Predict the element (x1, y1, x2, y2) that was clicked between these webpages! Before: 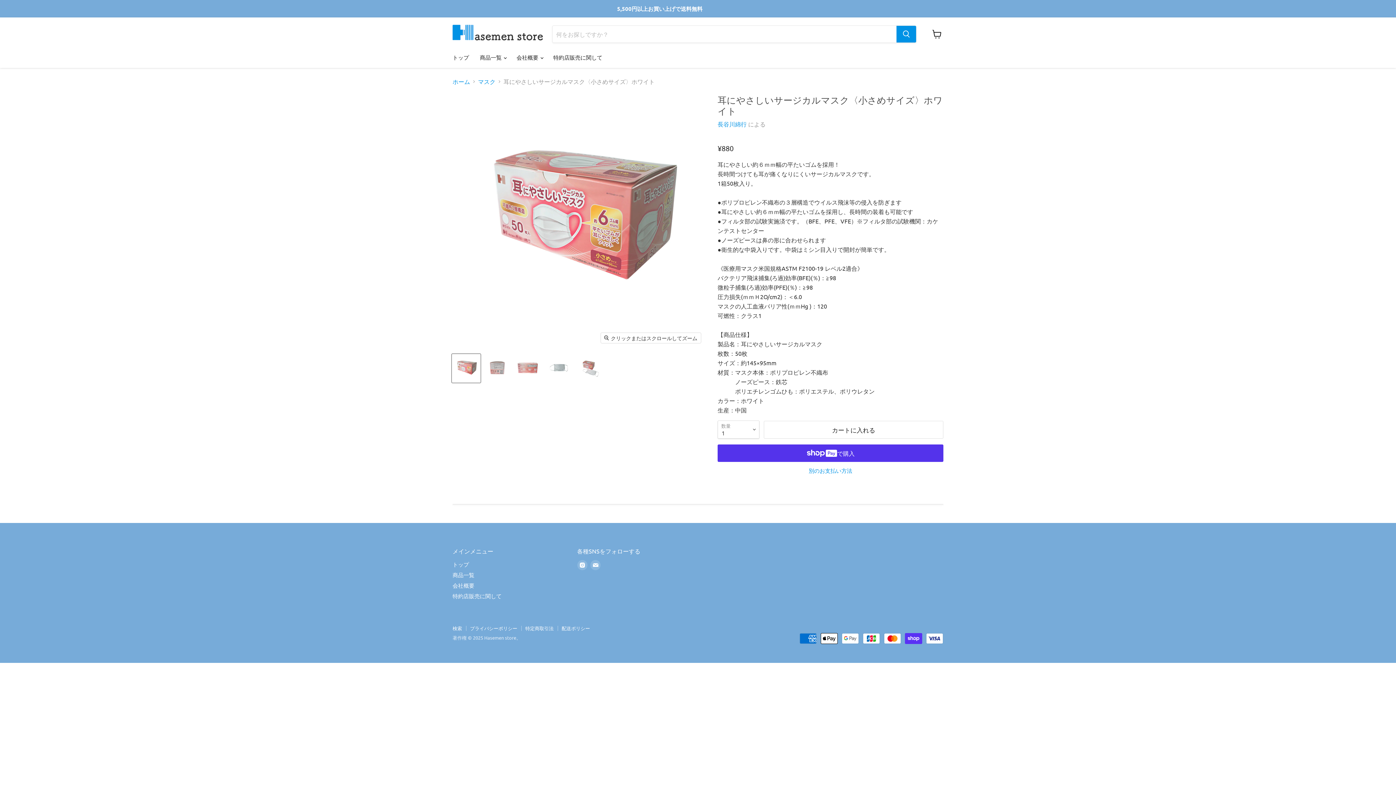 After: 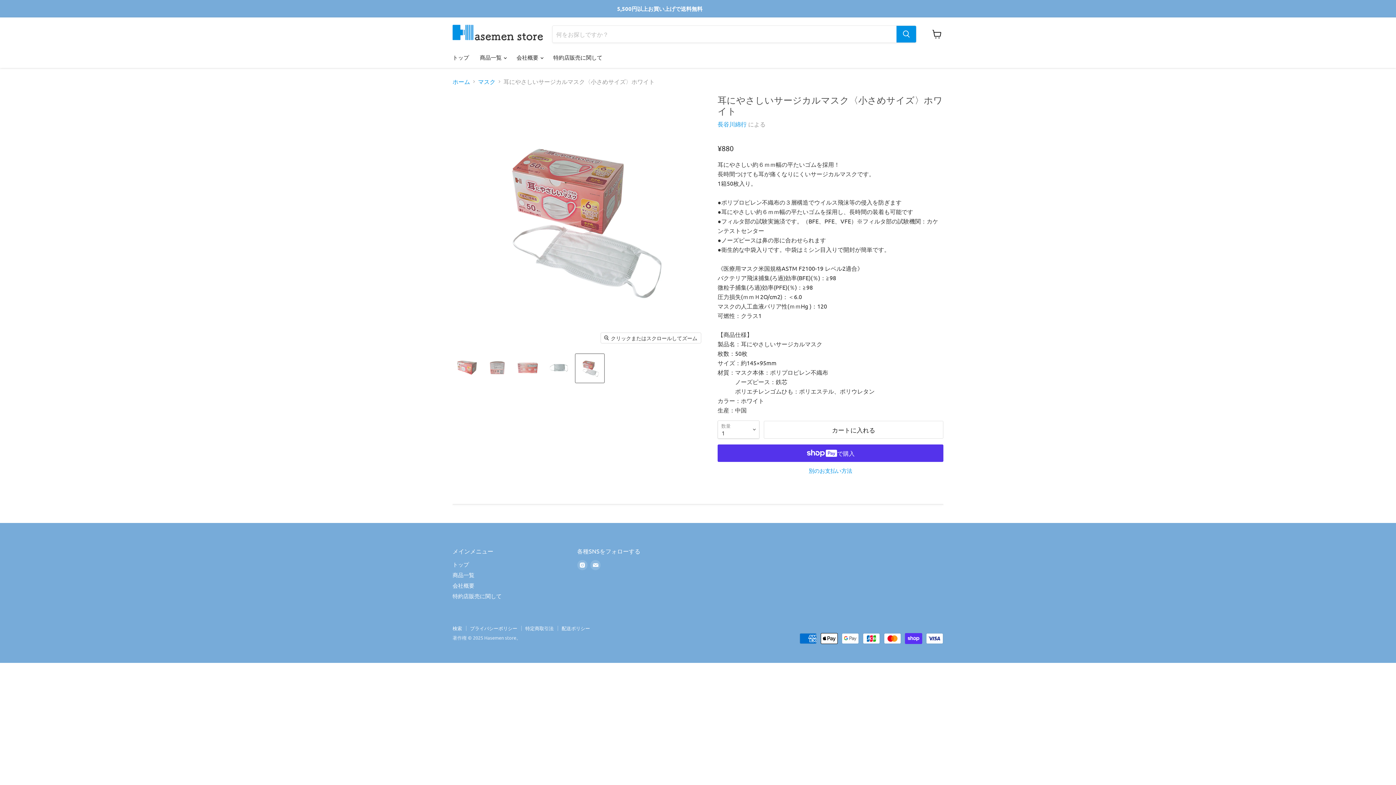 Action: bbox: (575, 354, 604, 383) label: 耳にやさしいサージカルマスク〈小さめサイズ〉ホワイト サムネイル